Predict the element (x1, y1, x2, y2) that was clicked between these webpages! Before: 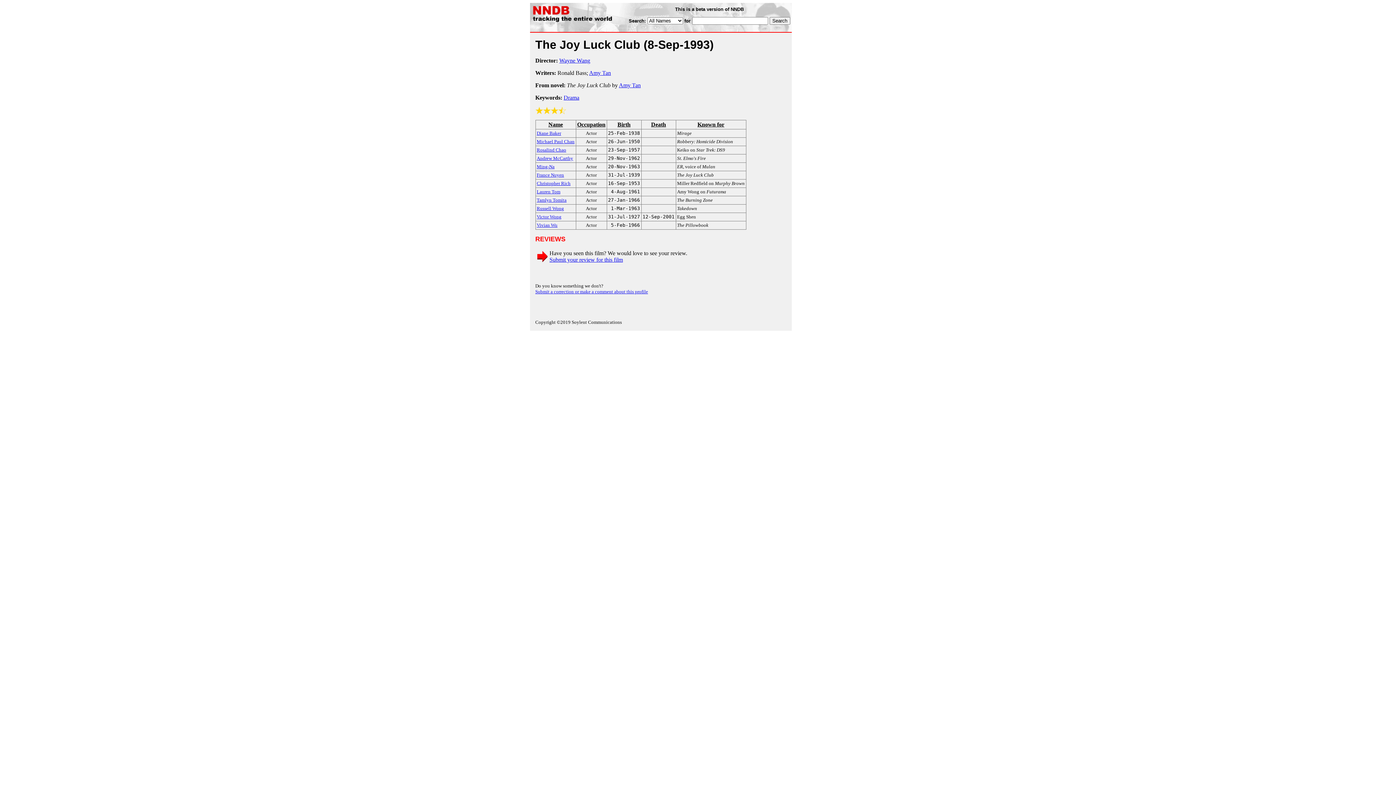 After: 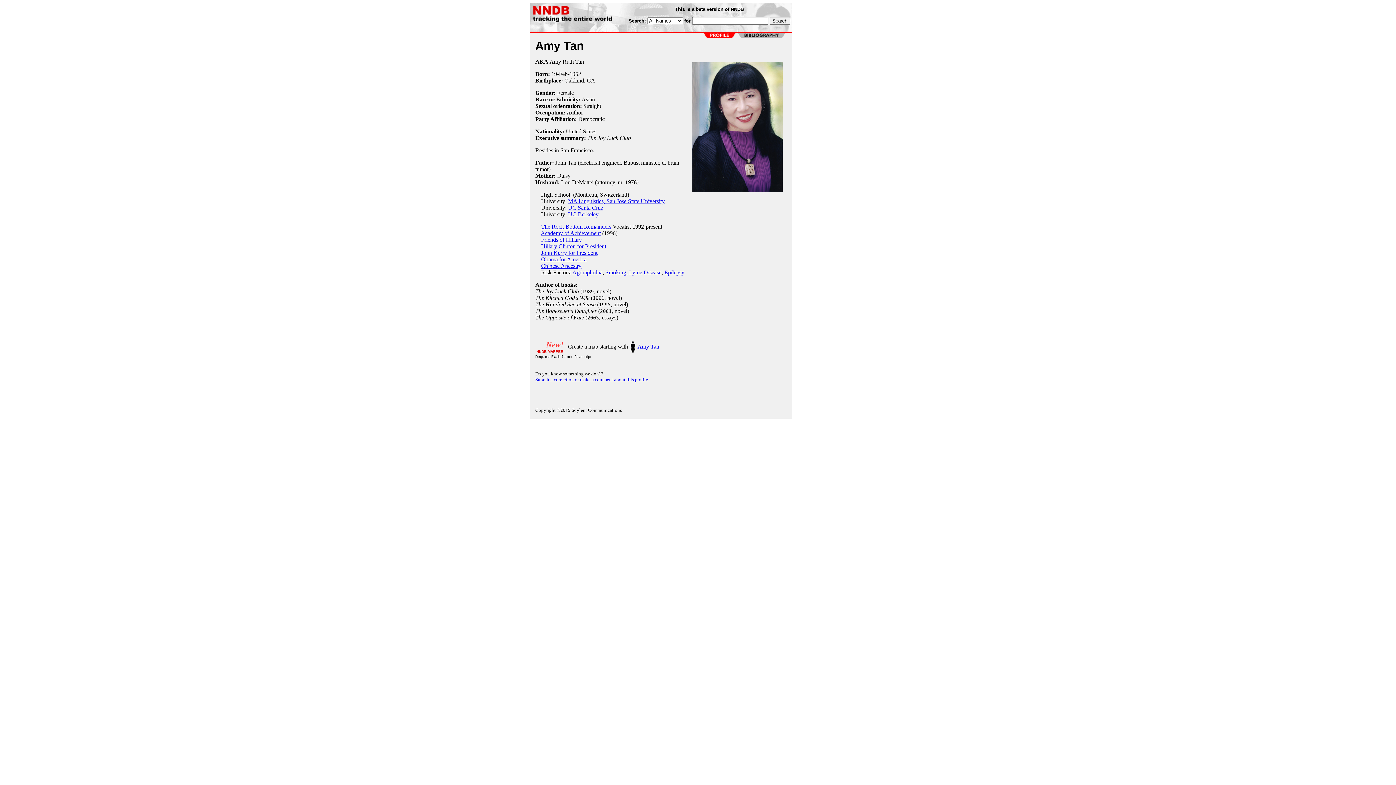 Action: bbox: (589, 69, 611, 76) label: Amy Tan